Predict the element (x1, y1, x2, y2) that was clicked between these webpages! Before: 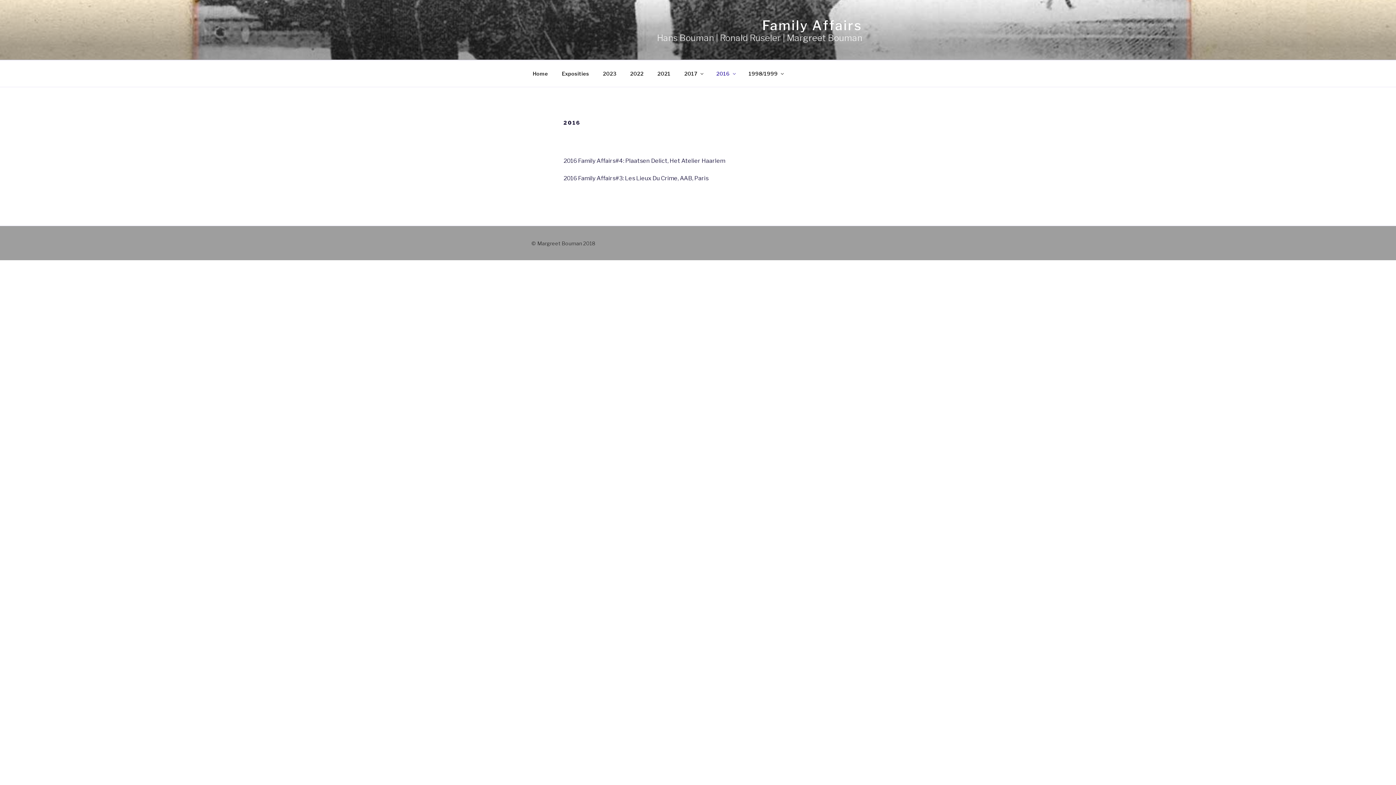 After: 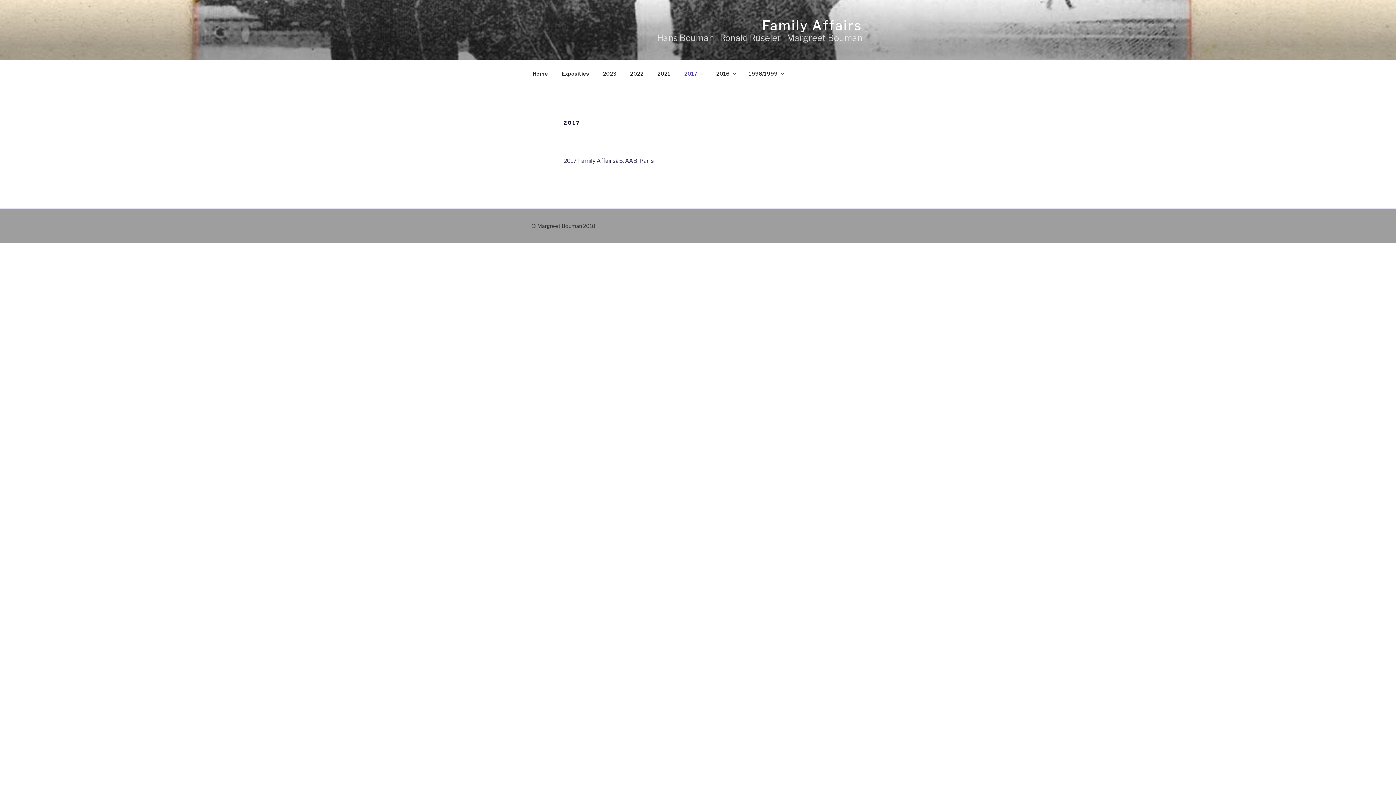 Action: label: 2017 bbox: (678, 64, 709, 83)